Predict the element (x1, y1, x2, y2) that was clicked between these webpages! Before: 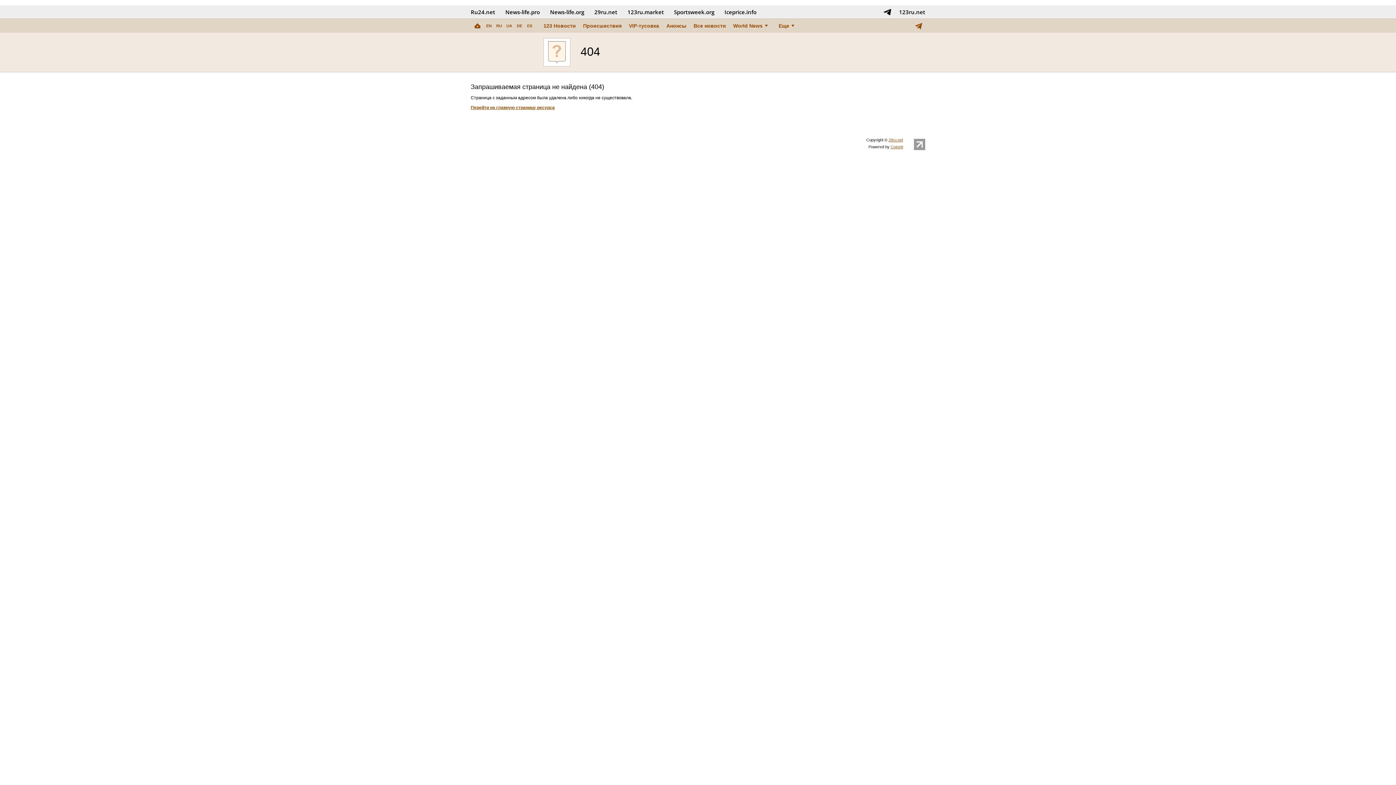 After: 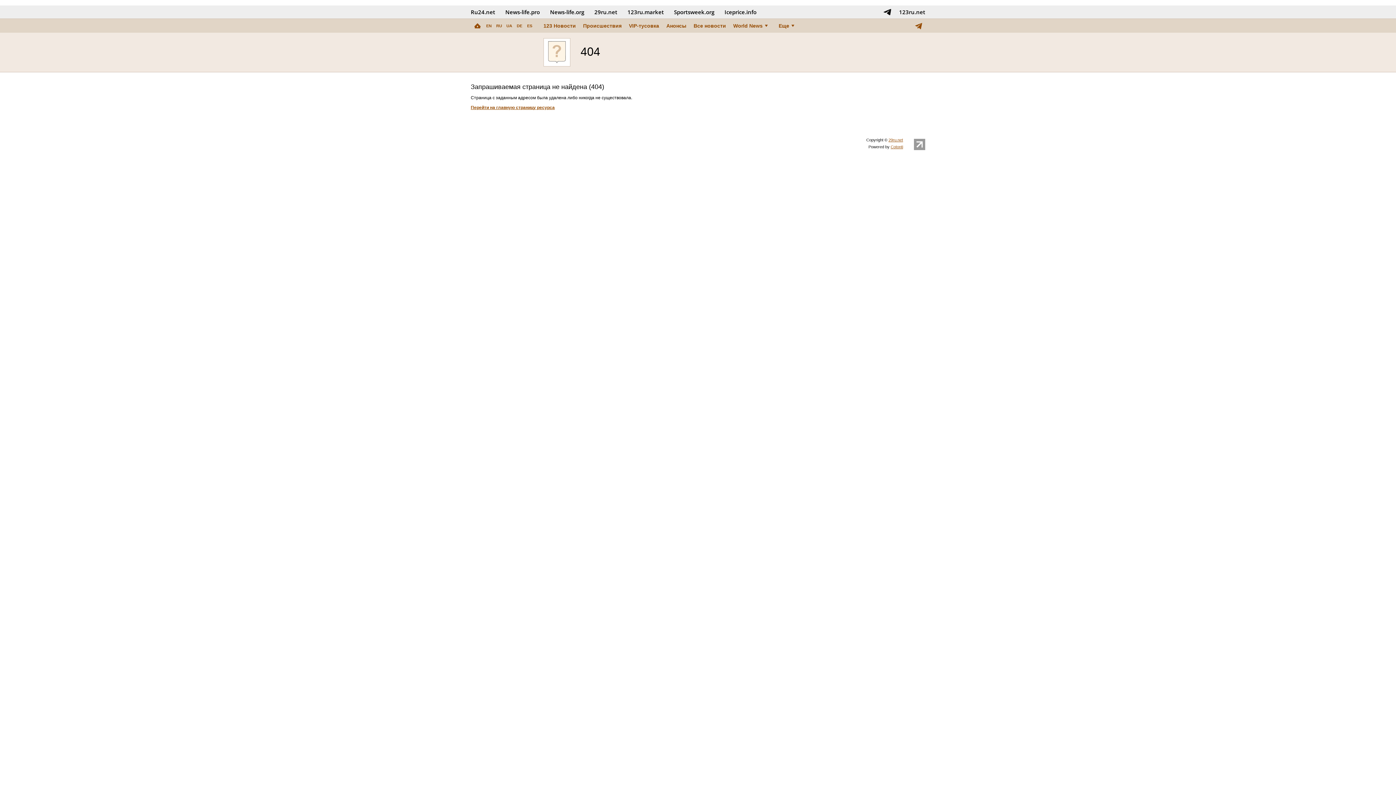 Action: bbox: (914, 146, 925, 150)